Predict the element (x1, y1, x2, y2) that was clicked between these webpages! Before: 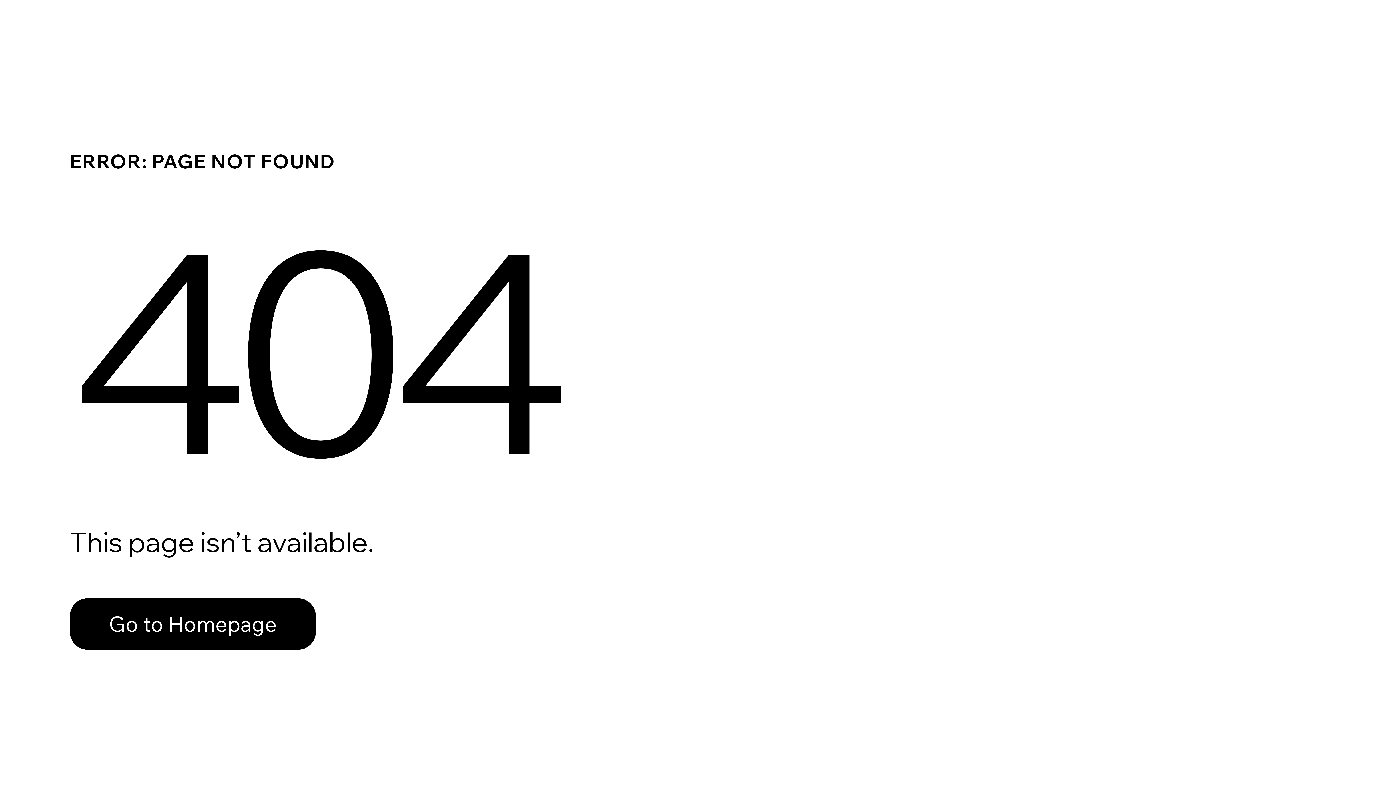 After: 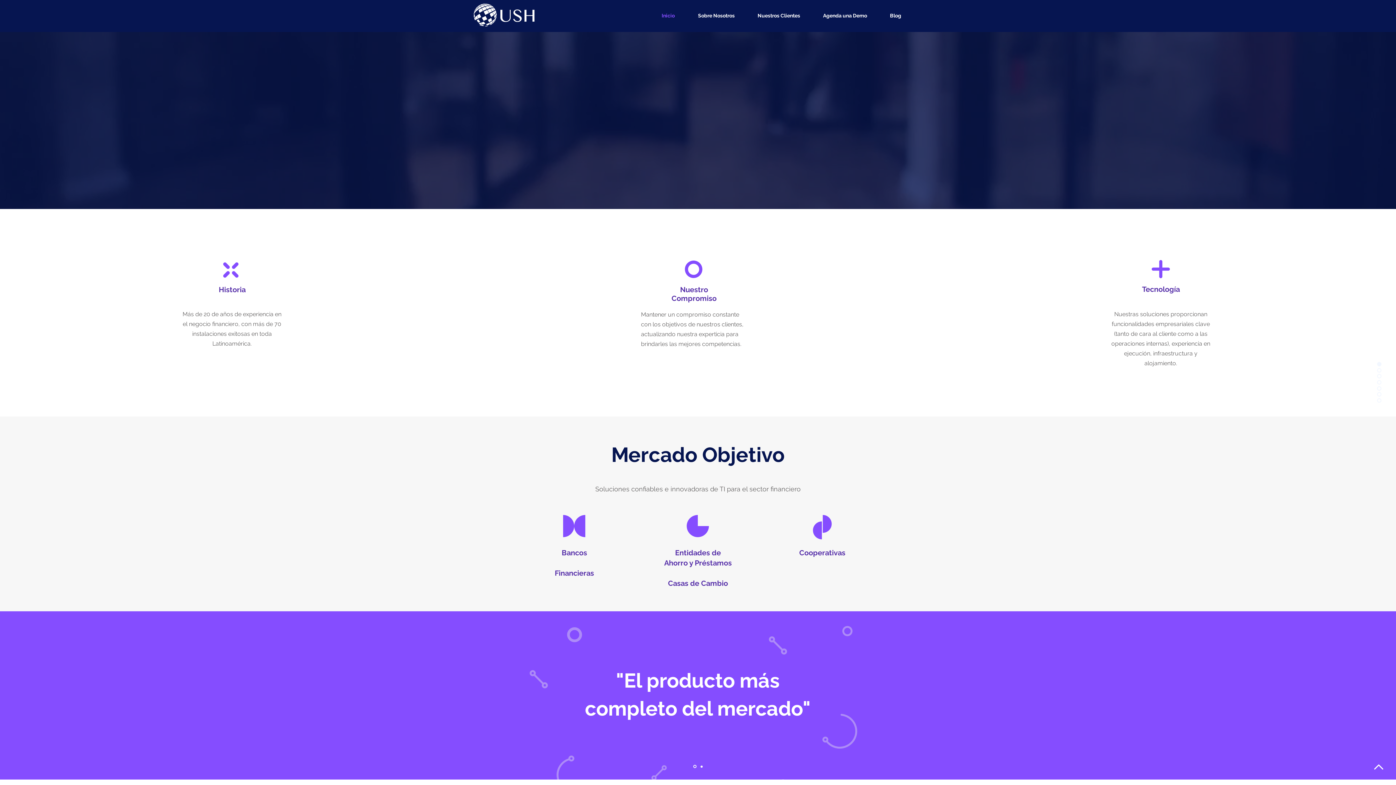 Action: bbox: (69, 598, 316, 650) label: Go to Homepage